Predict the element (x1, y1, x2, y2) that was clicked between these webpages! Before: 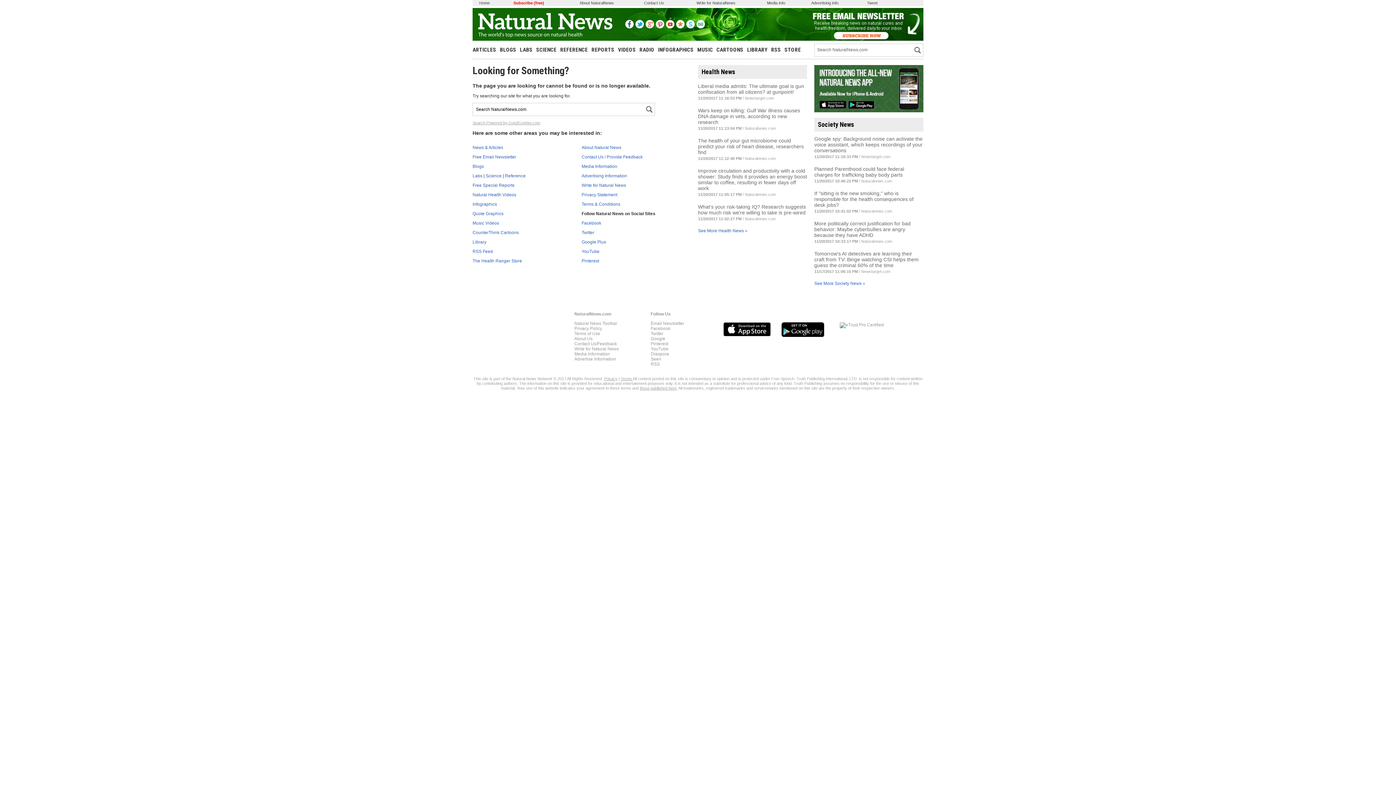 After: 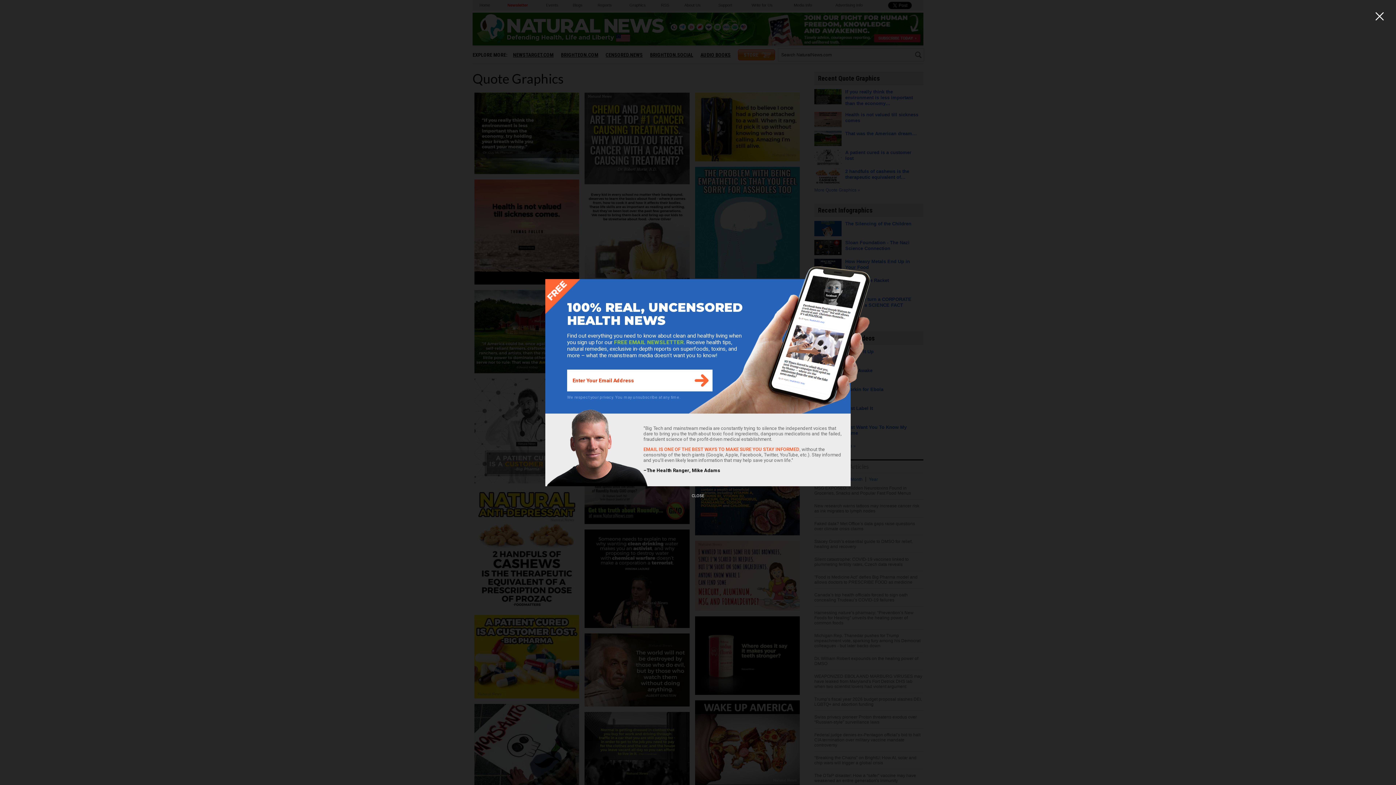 Action: bbox: (472, 211, 503, 216) label: Quote Graphics